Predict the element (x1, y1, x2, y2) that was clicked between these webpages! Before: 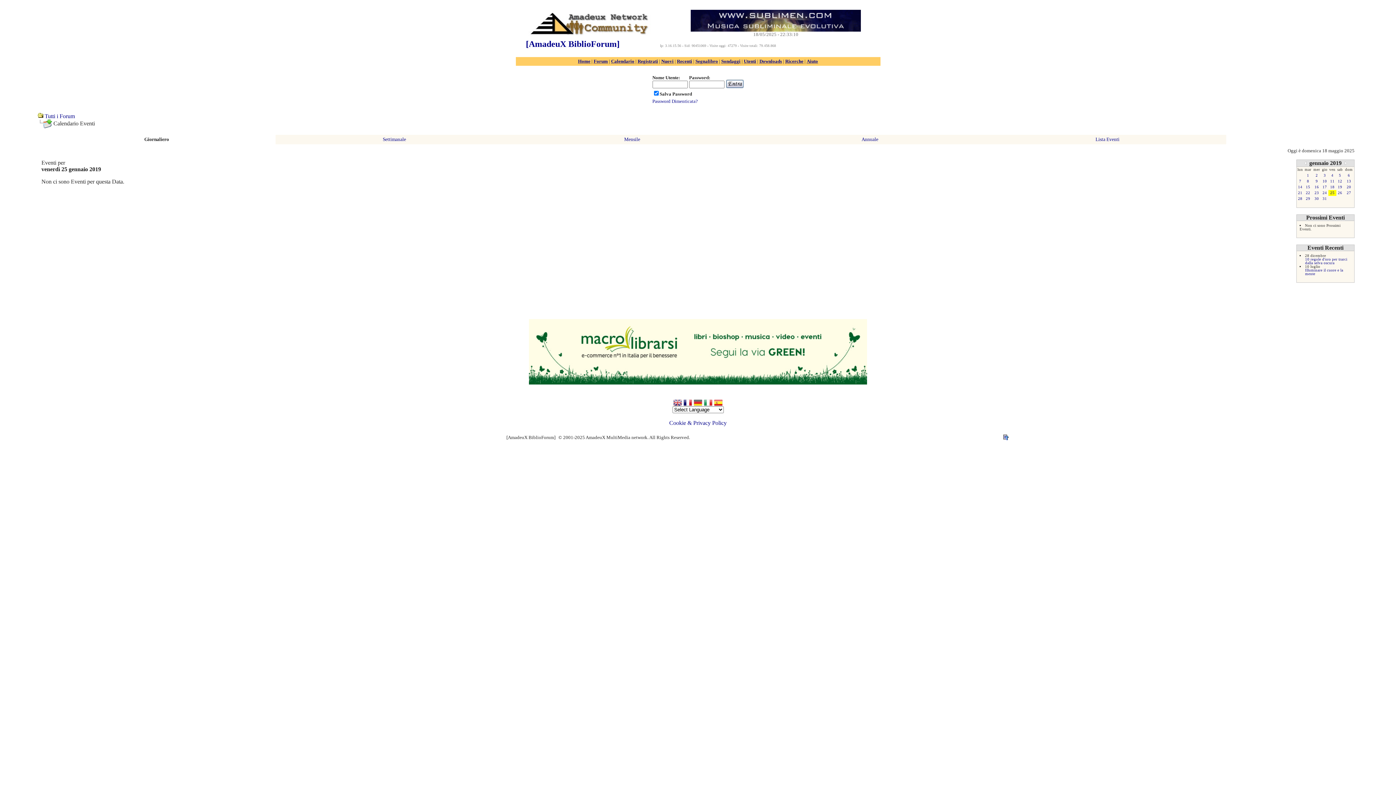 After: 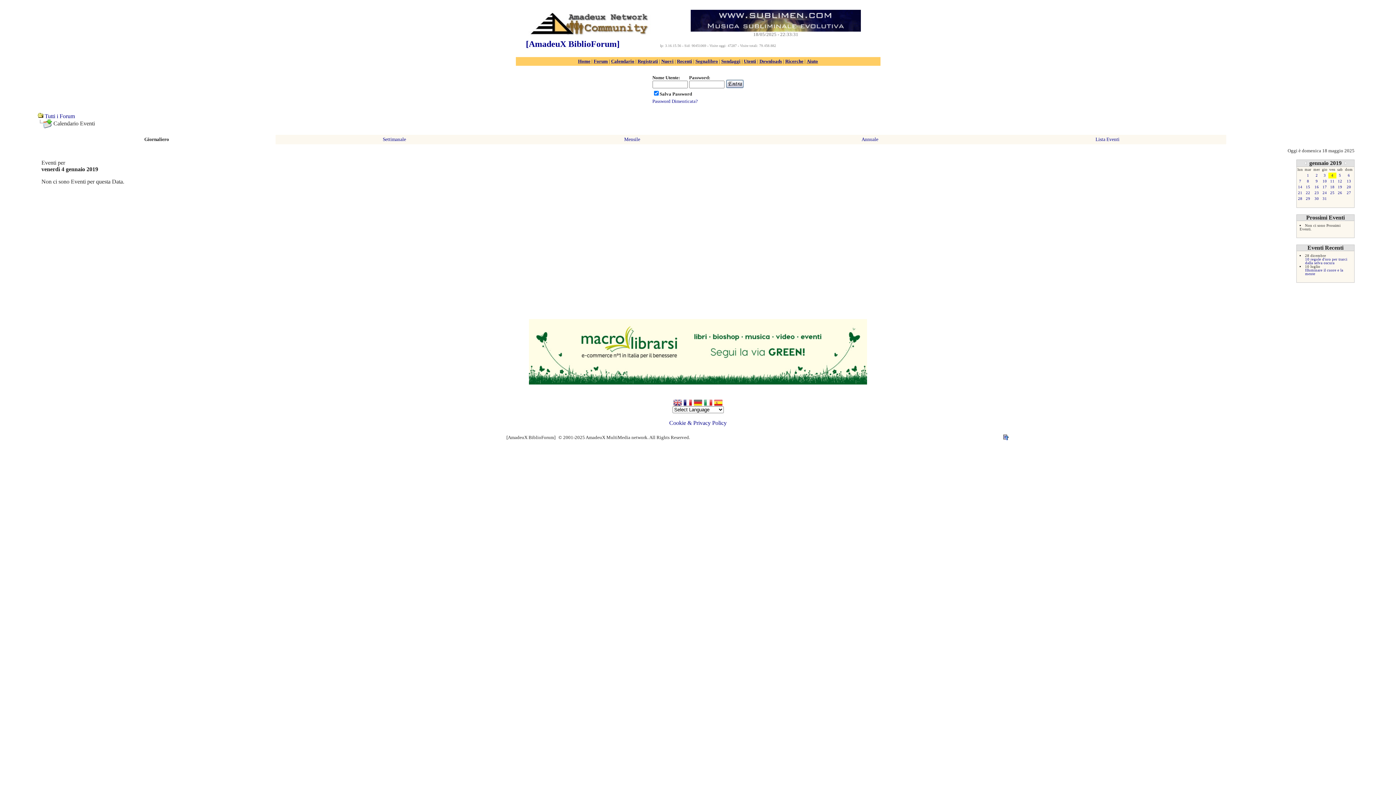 Action: label: 4 bbox: (1331, 173, 1333, 177)